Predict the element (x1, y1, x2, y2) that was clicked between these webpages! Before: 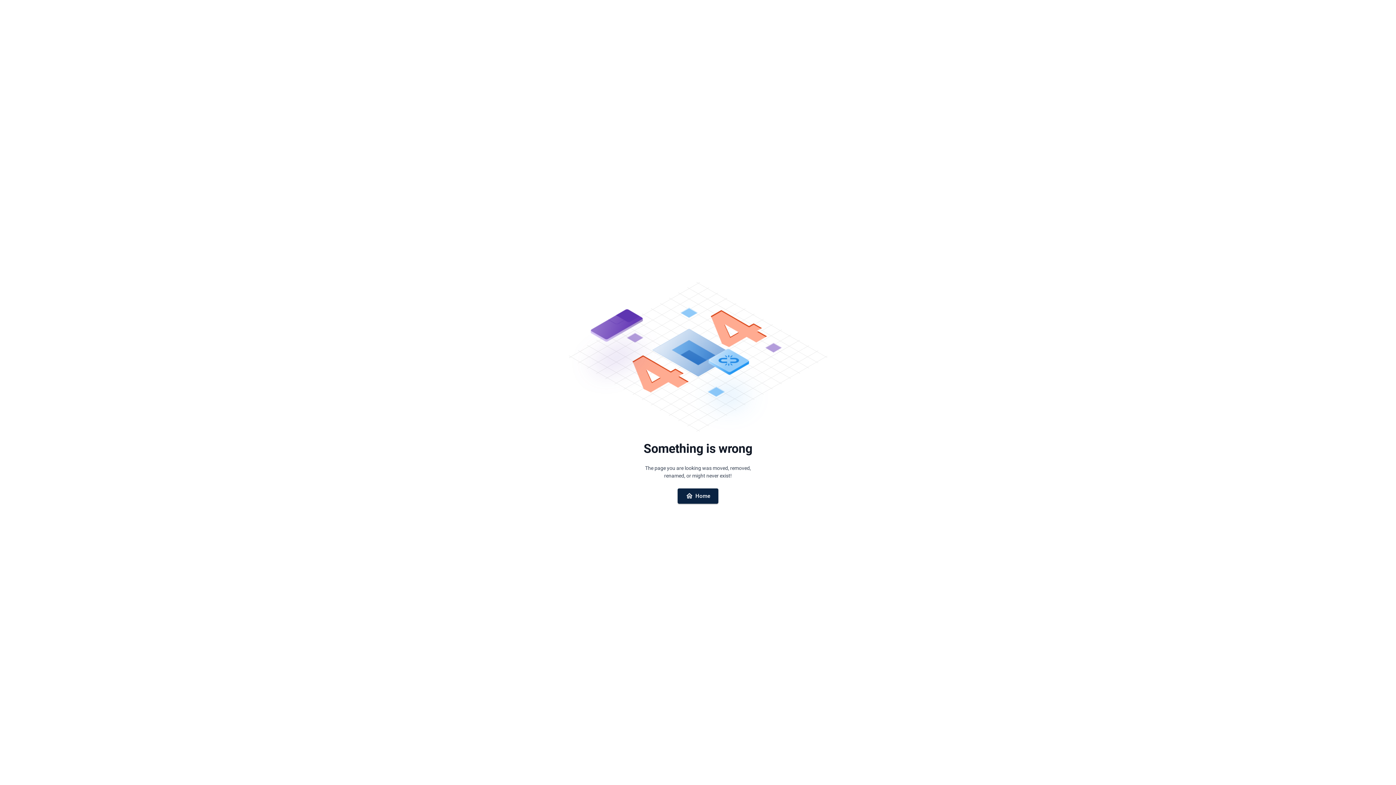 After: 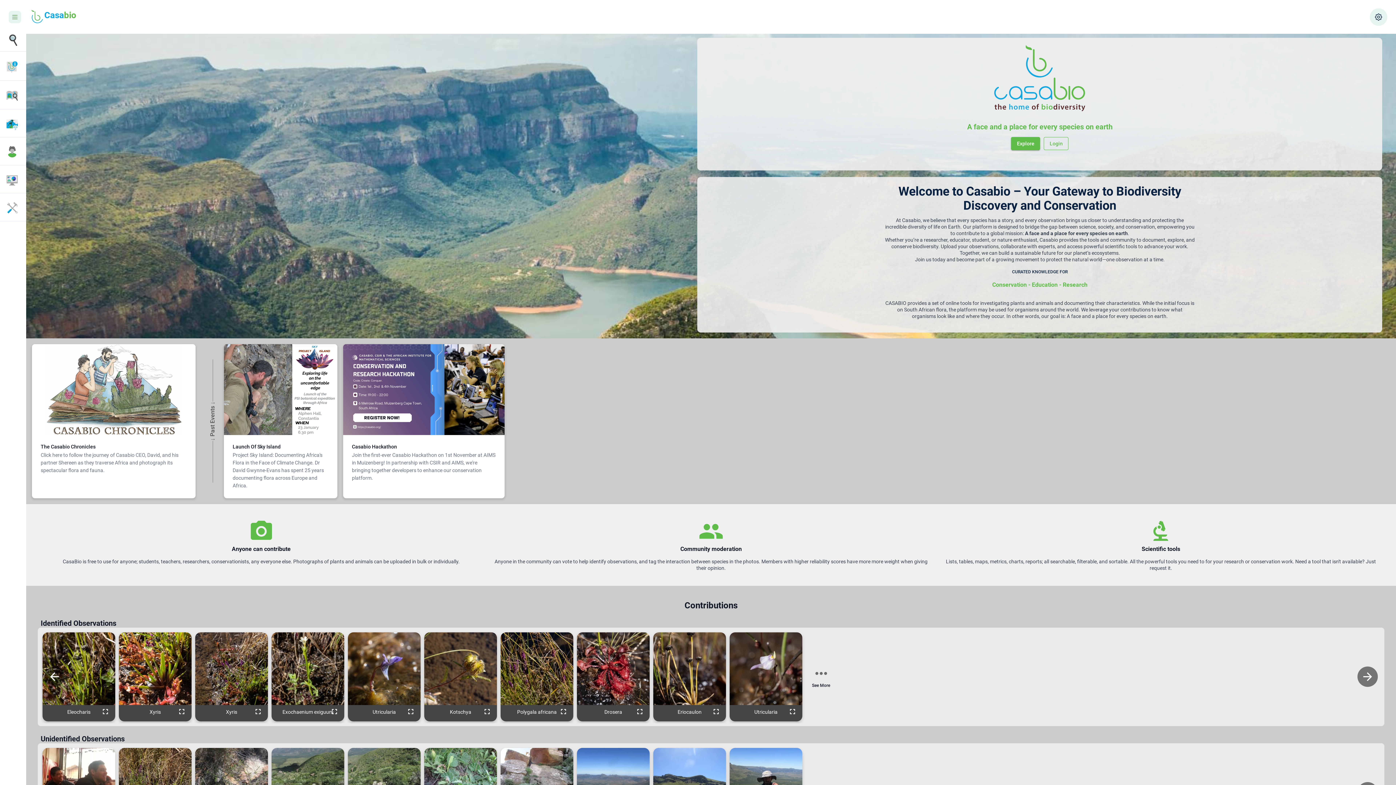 Action: label: Home bbox: (677, 488, 718, 503)